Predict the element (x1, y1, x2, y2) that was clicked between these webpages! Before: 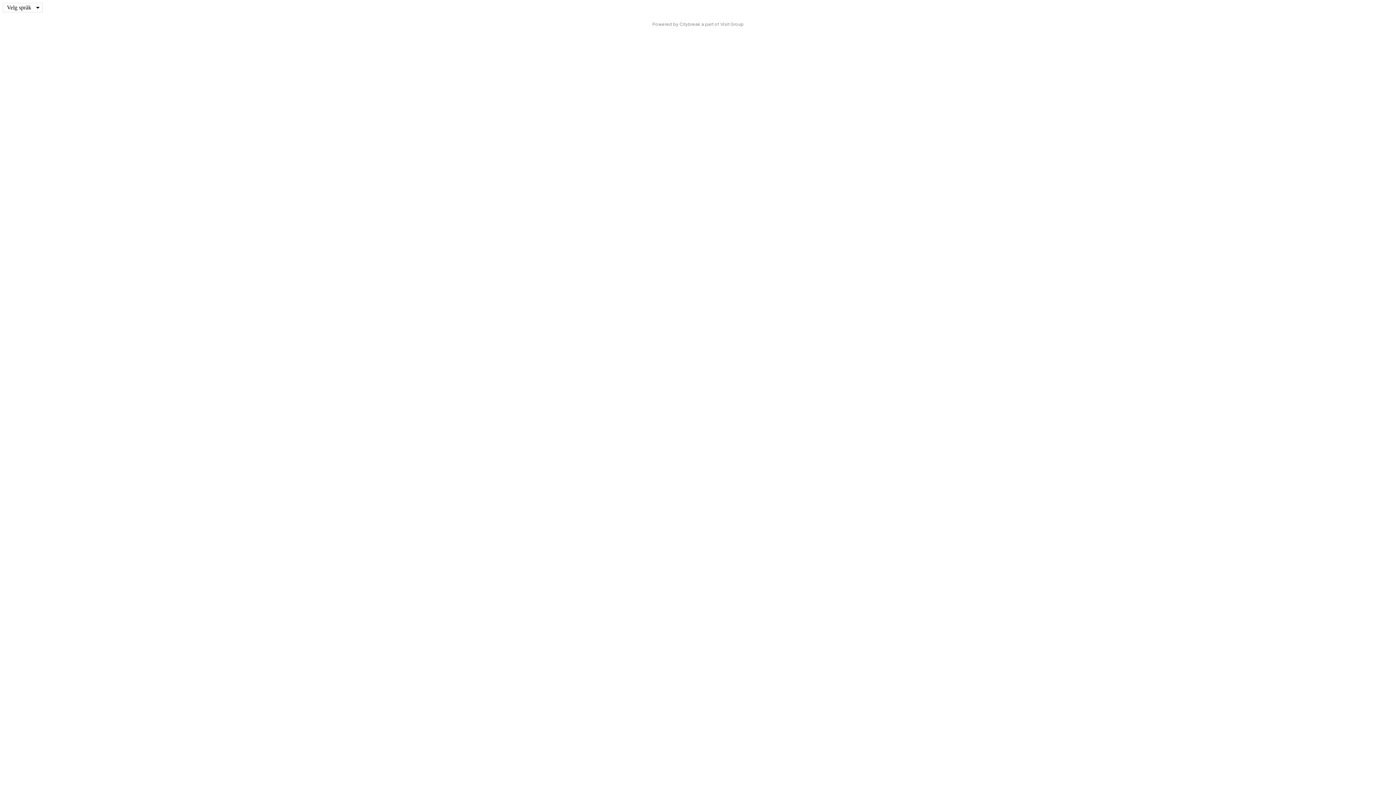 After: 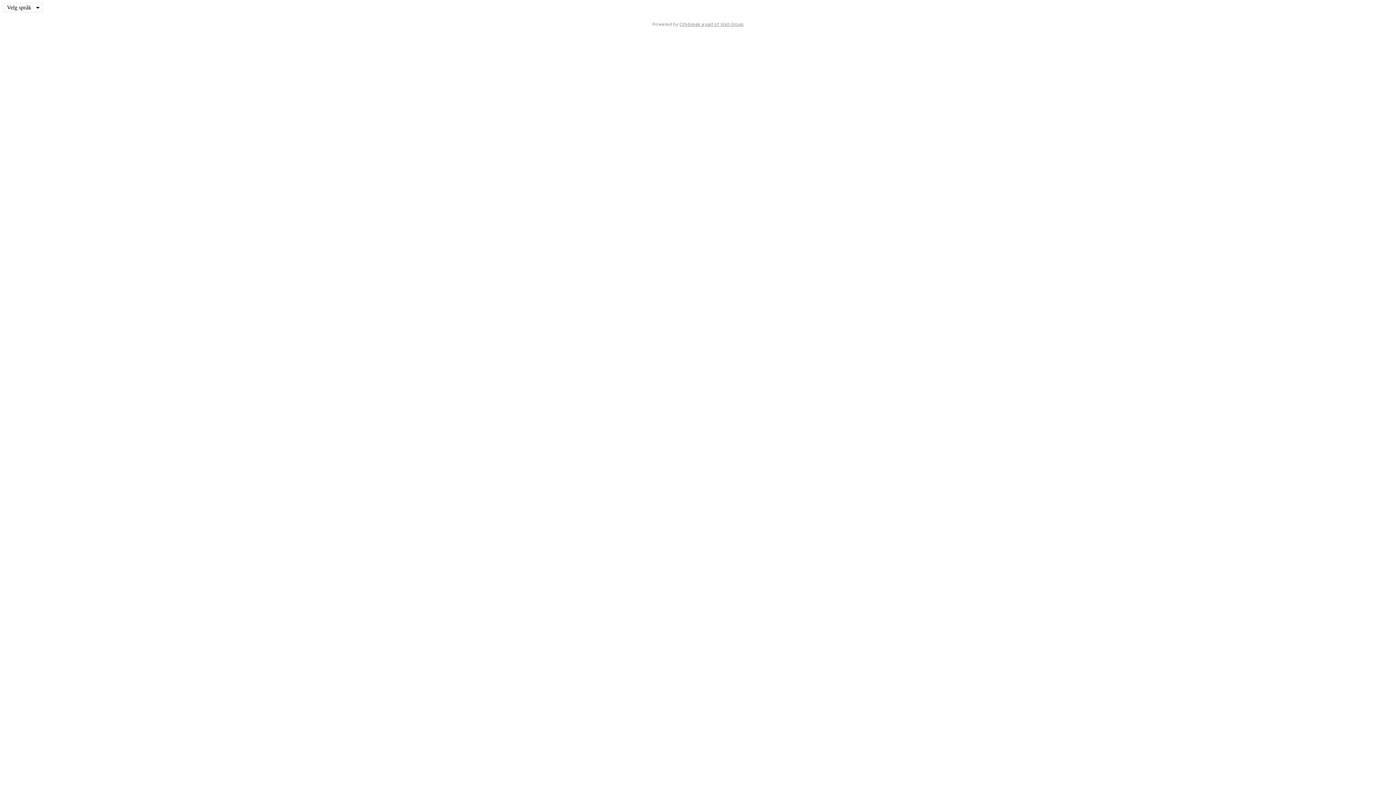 Action: bbox: (679, 21, 743, 26) label: Citybreak a part of Visit Group